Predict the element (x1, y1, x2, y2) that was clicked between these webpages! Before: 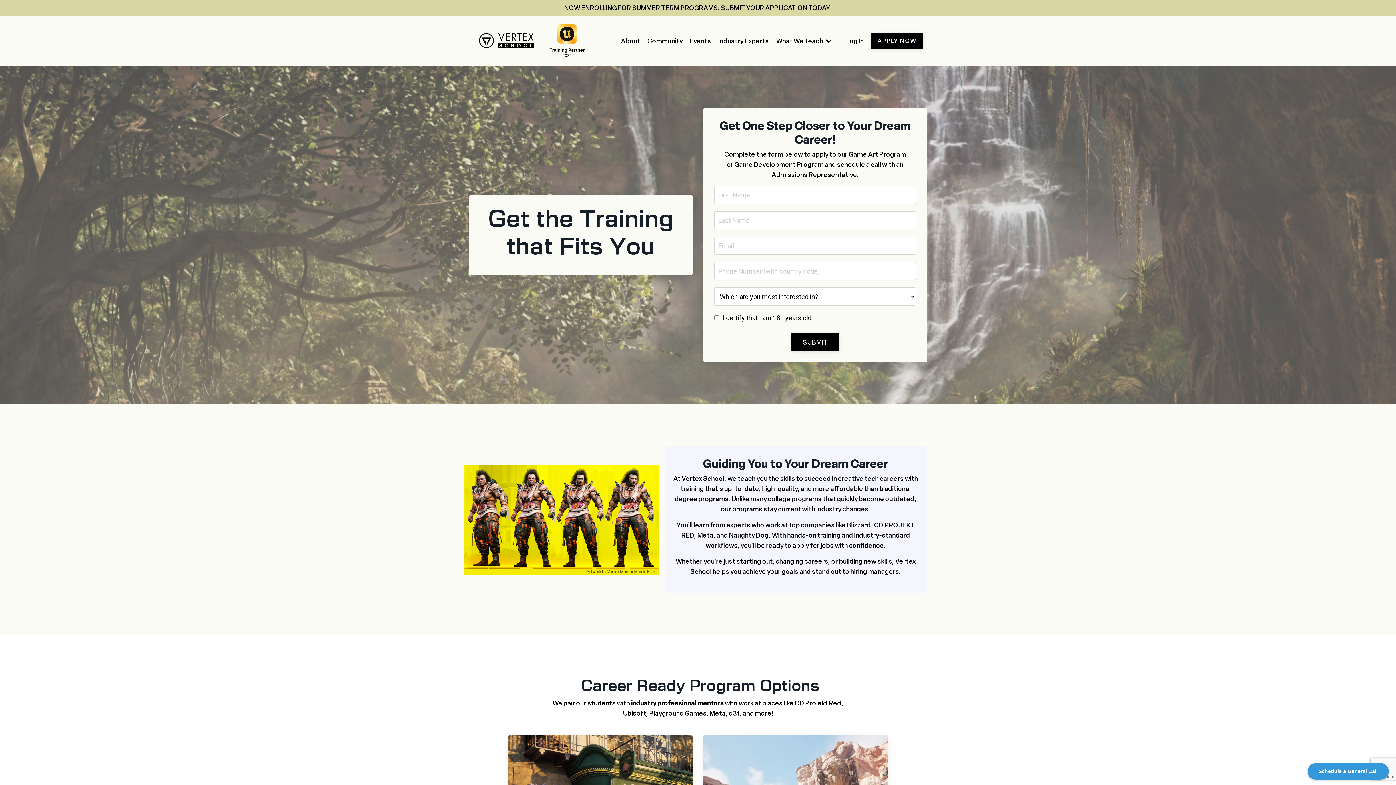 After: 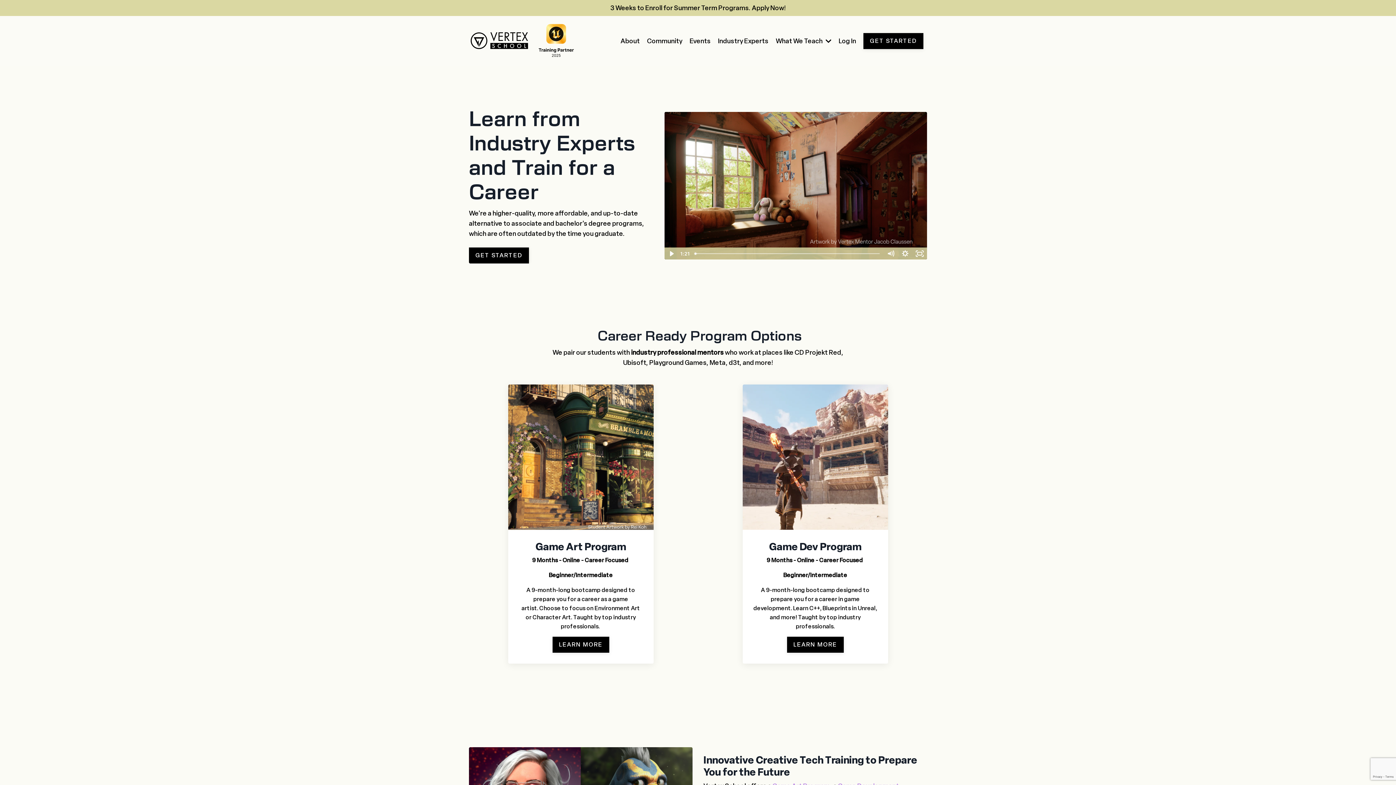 Action: bbox: (469, 28, 541, 52)